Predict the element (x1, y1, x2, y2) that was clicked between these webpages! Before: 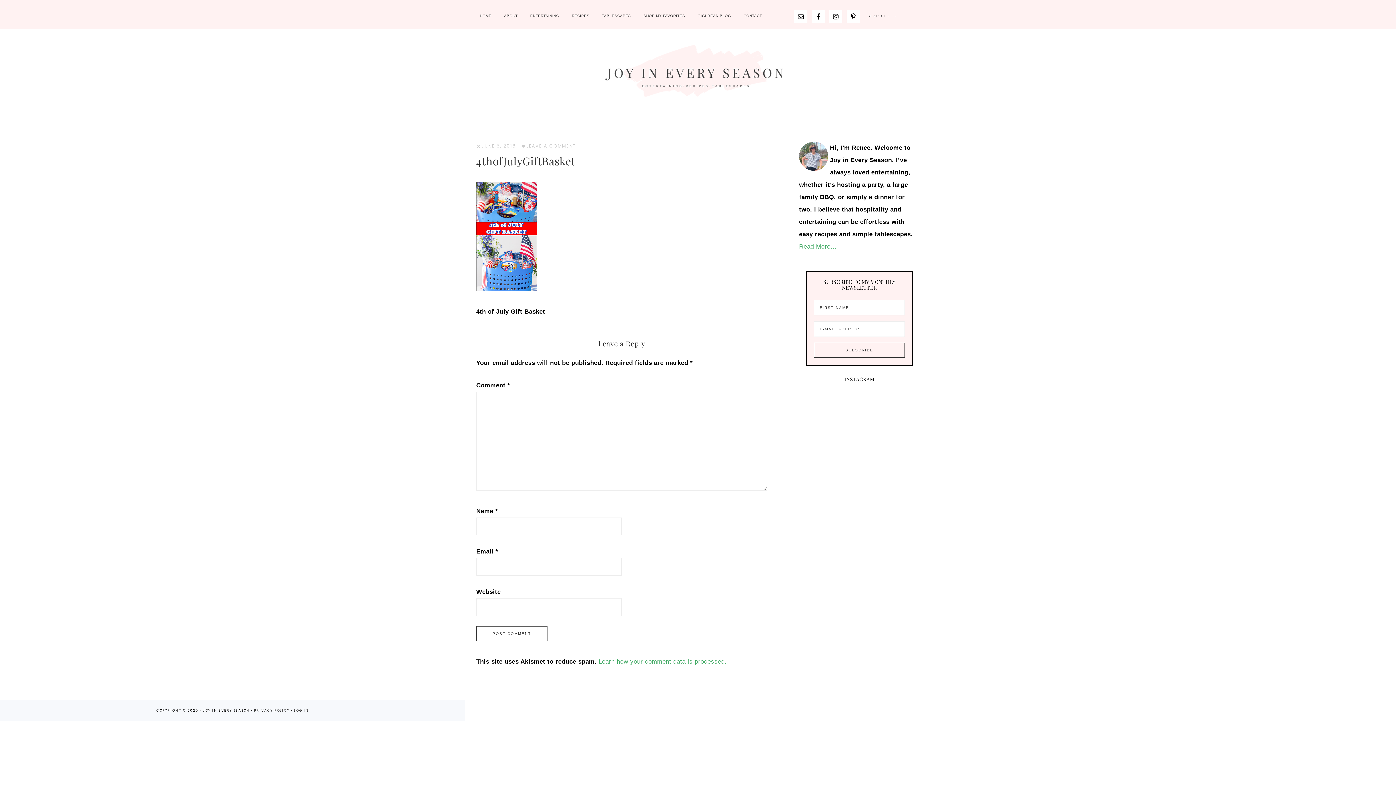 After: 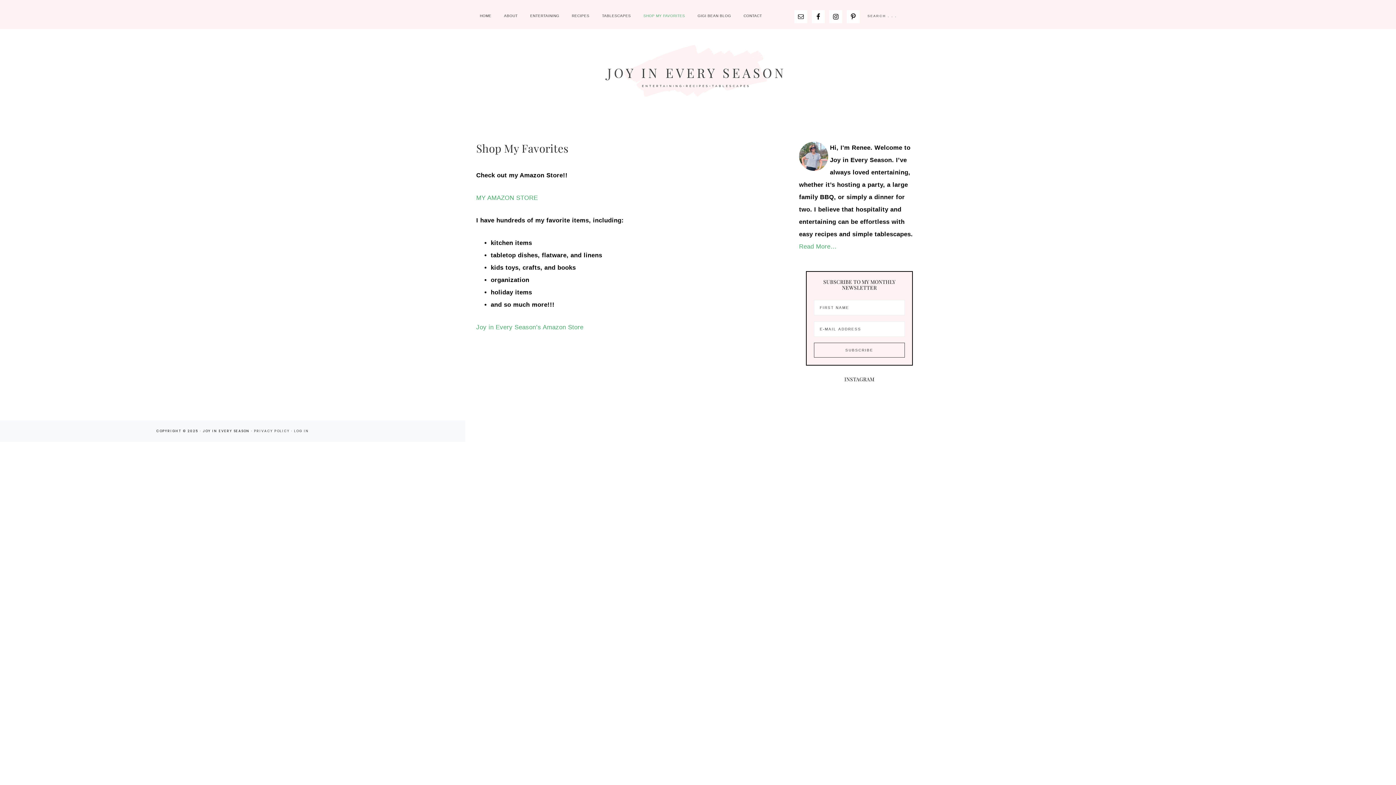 Action: label: SHOP MY FAVORITES bbox: (640, 3, 688, 28)